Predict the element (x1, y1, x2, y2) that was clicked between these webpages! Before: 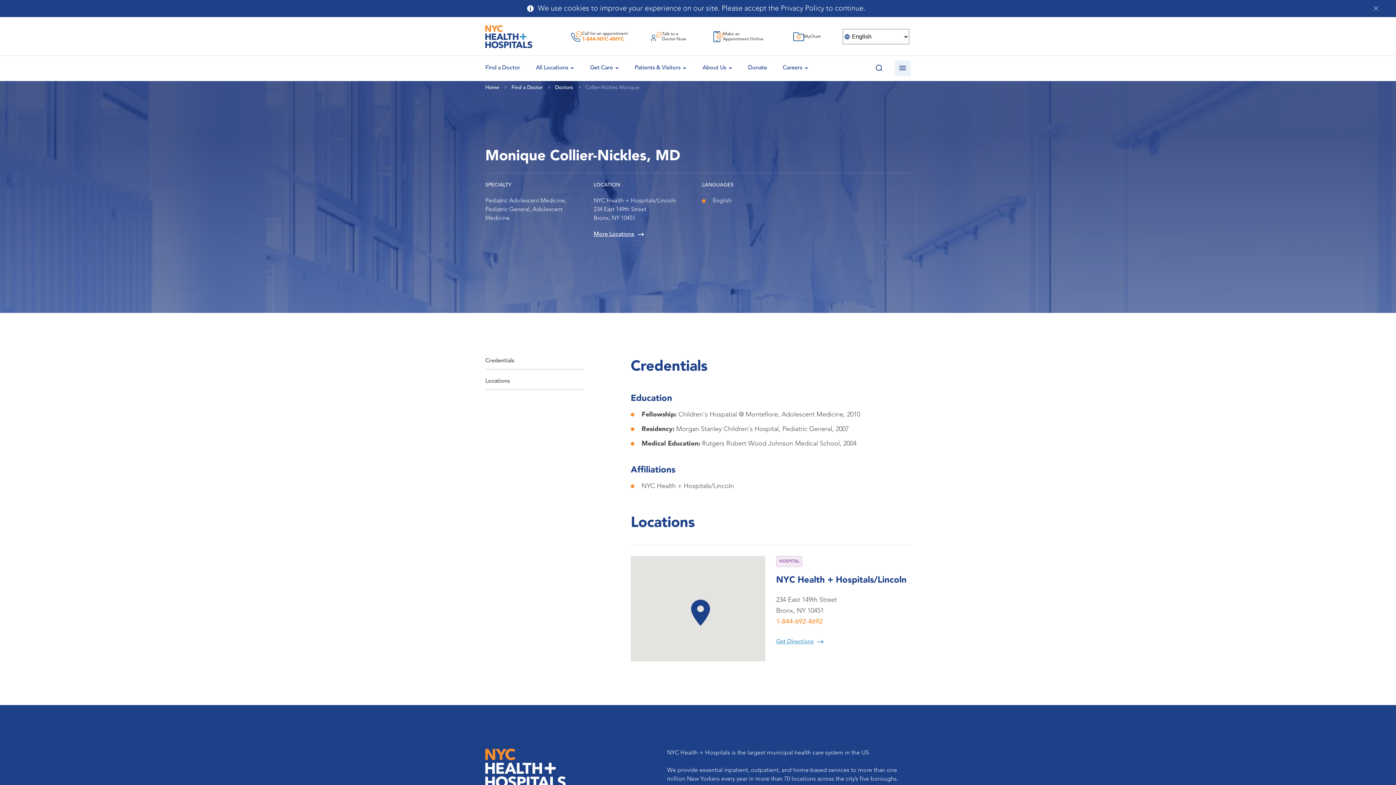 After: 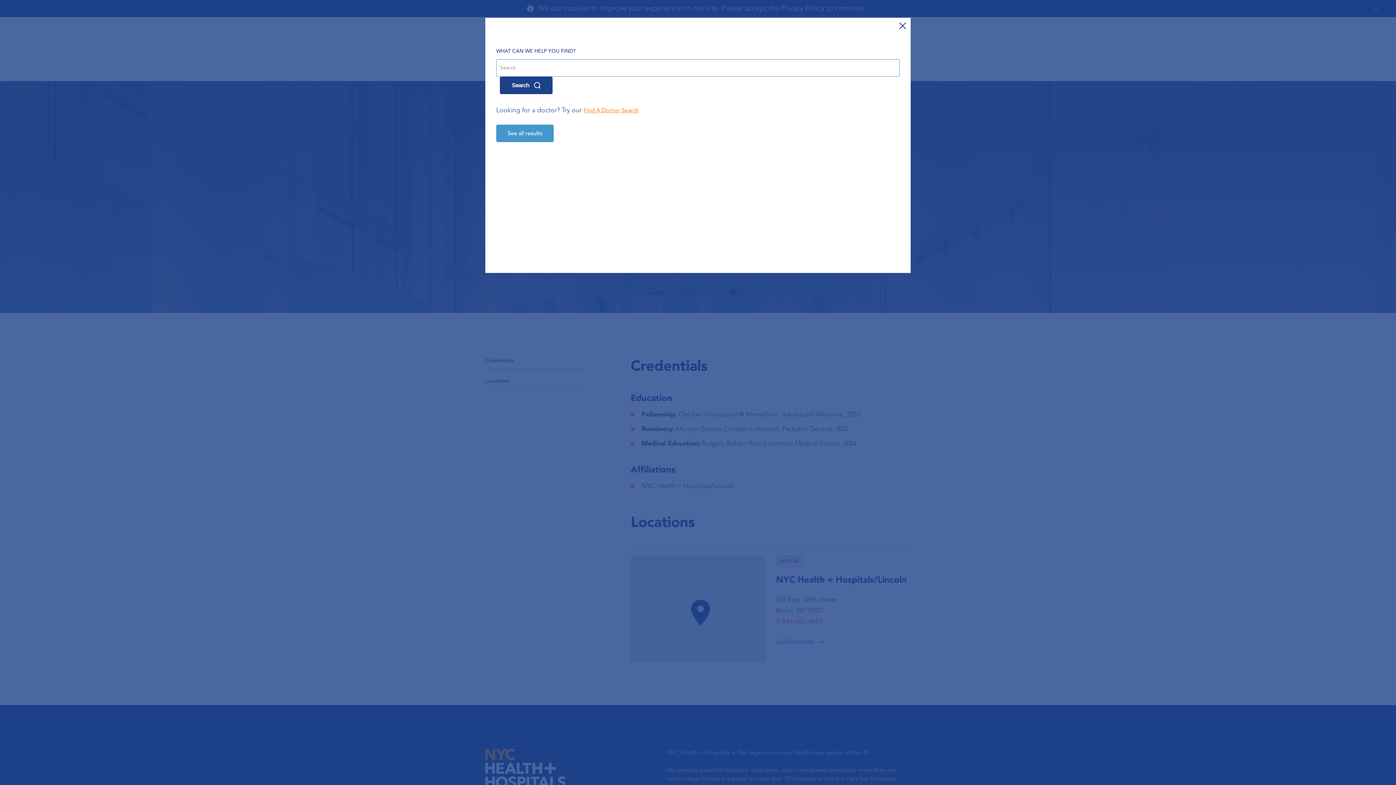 Action: bbox: (873, 62, 885, 74)